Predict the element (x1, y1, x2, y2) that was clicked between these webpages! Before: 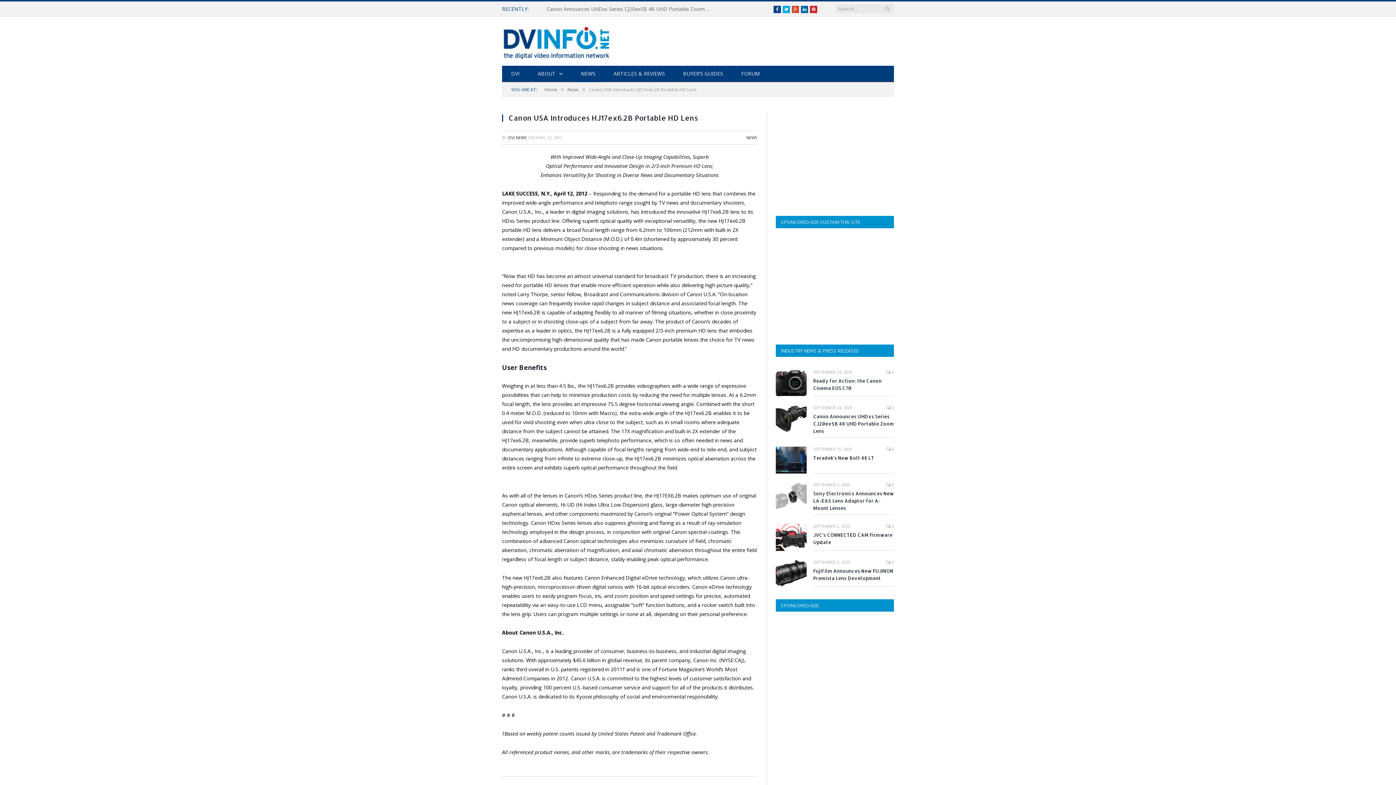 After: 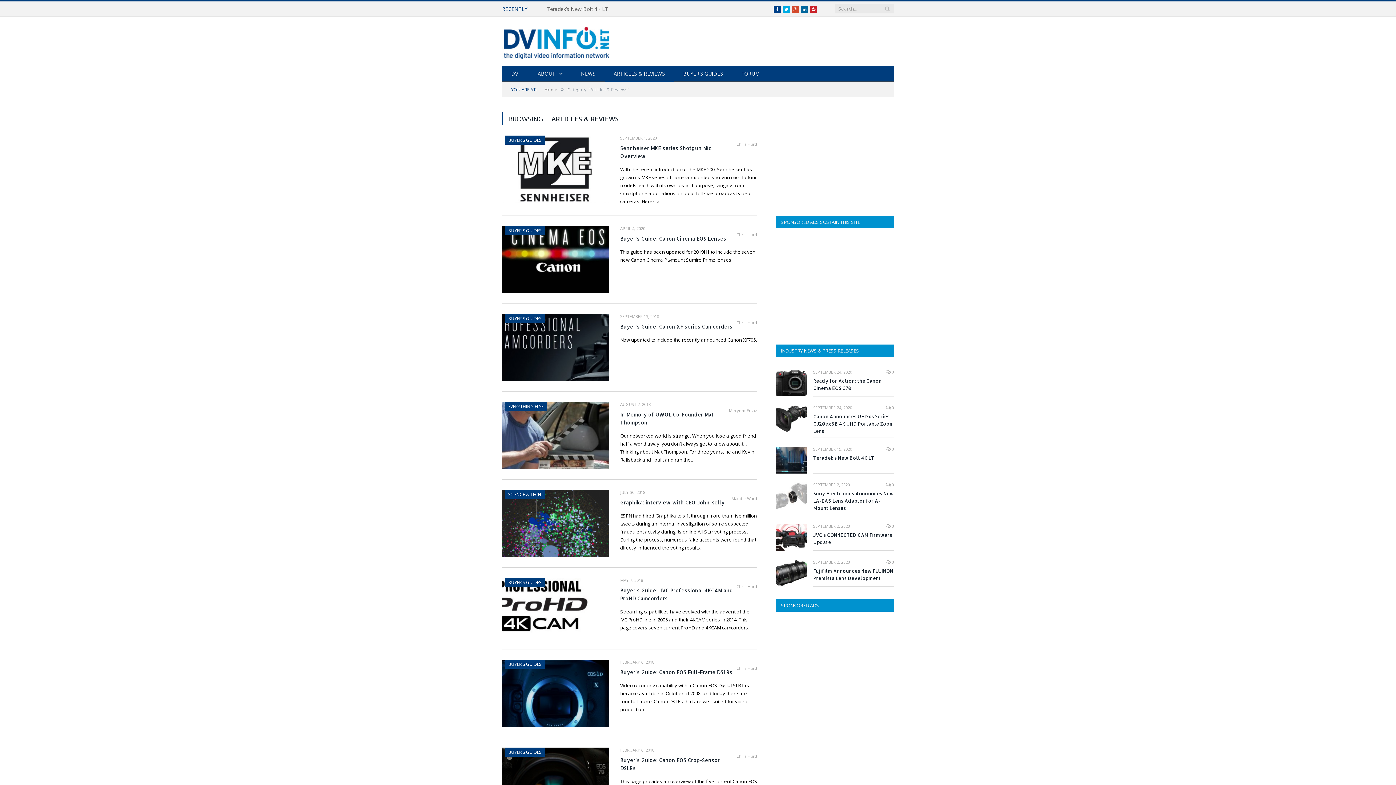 Action: bbox: (604, 65, 674, 82) label: ARTICLES & REVIEWS